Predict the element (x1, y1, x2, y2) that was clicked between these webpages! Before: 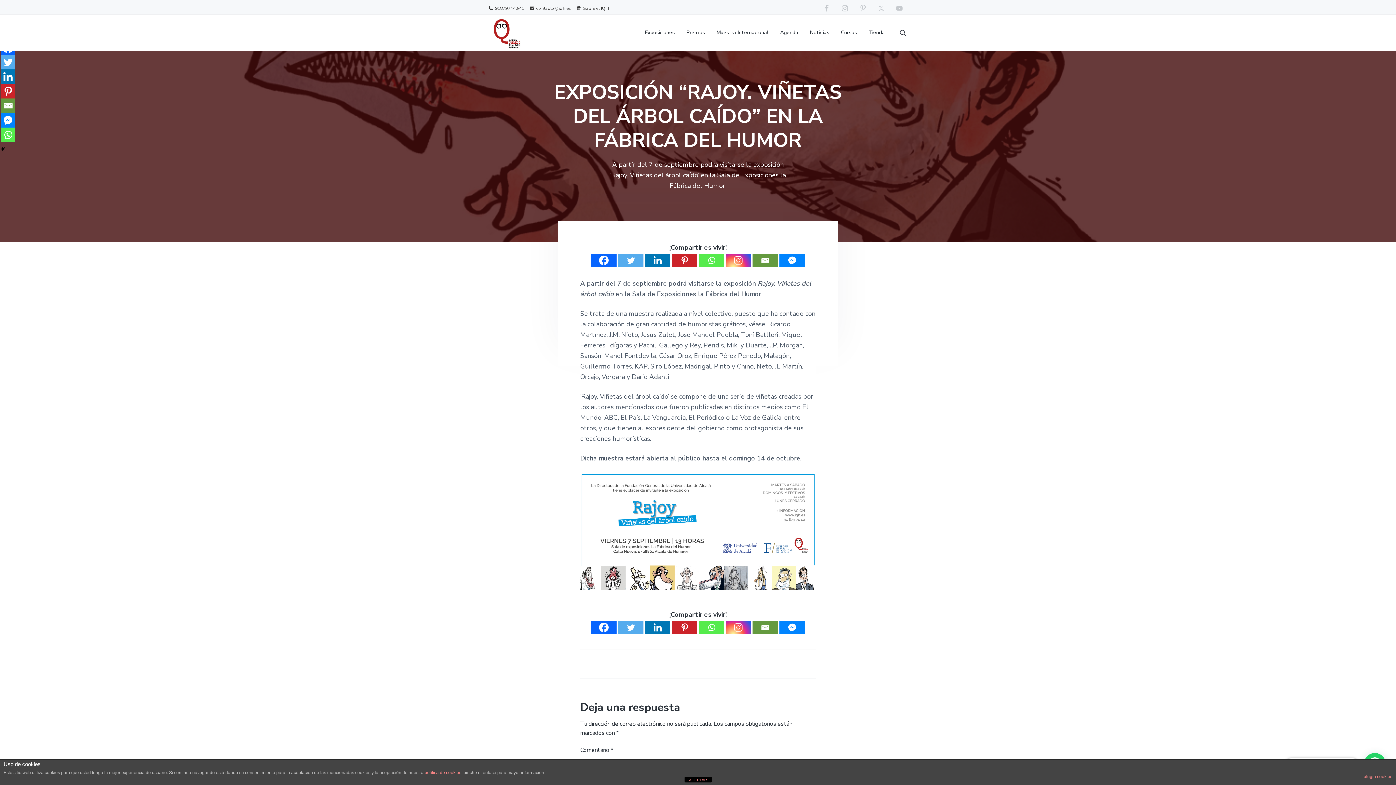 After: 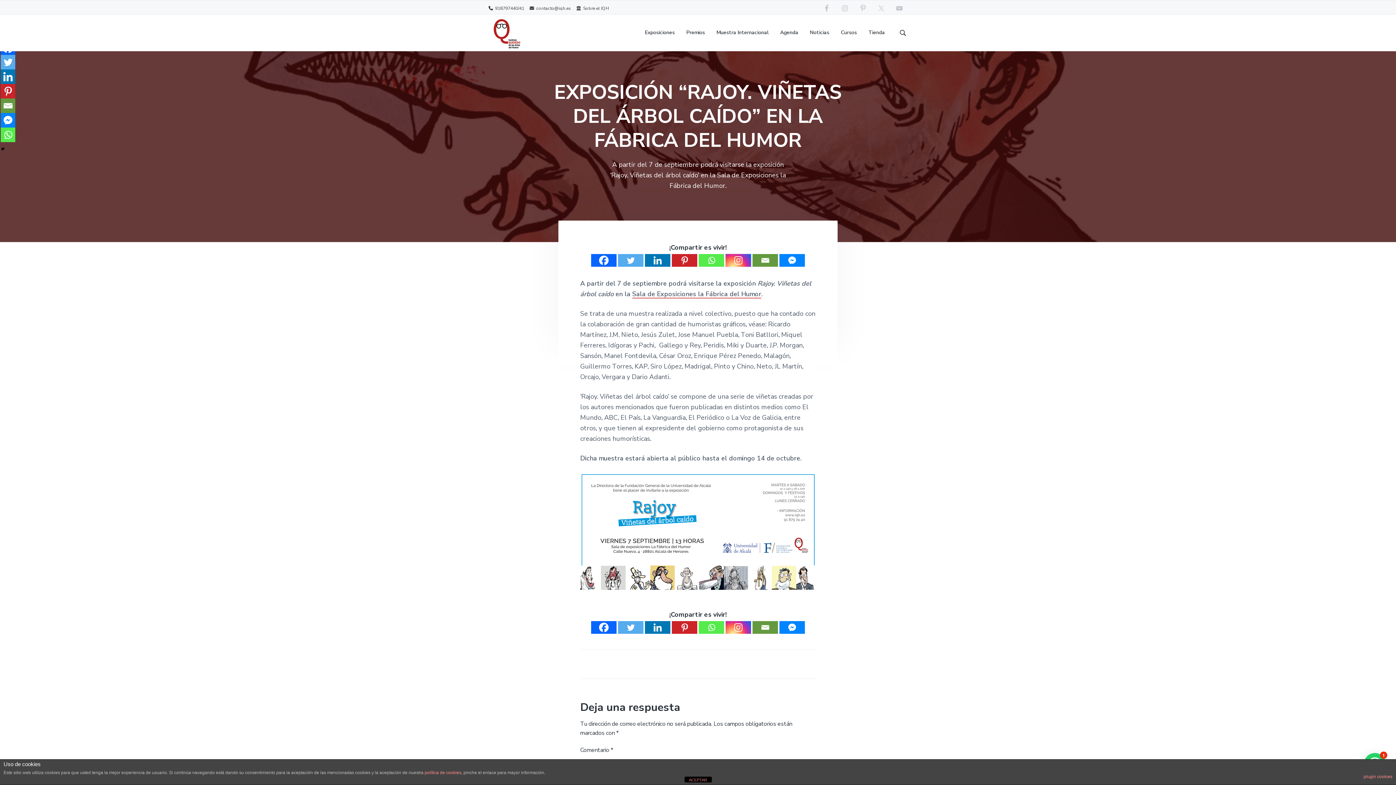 Action: label: Instagram bbox: (725, 254, 751, 266)